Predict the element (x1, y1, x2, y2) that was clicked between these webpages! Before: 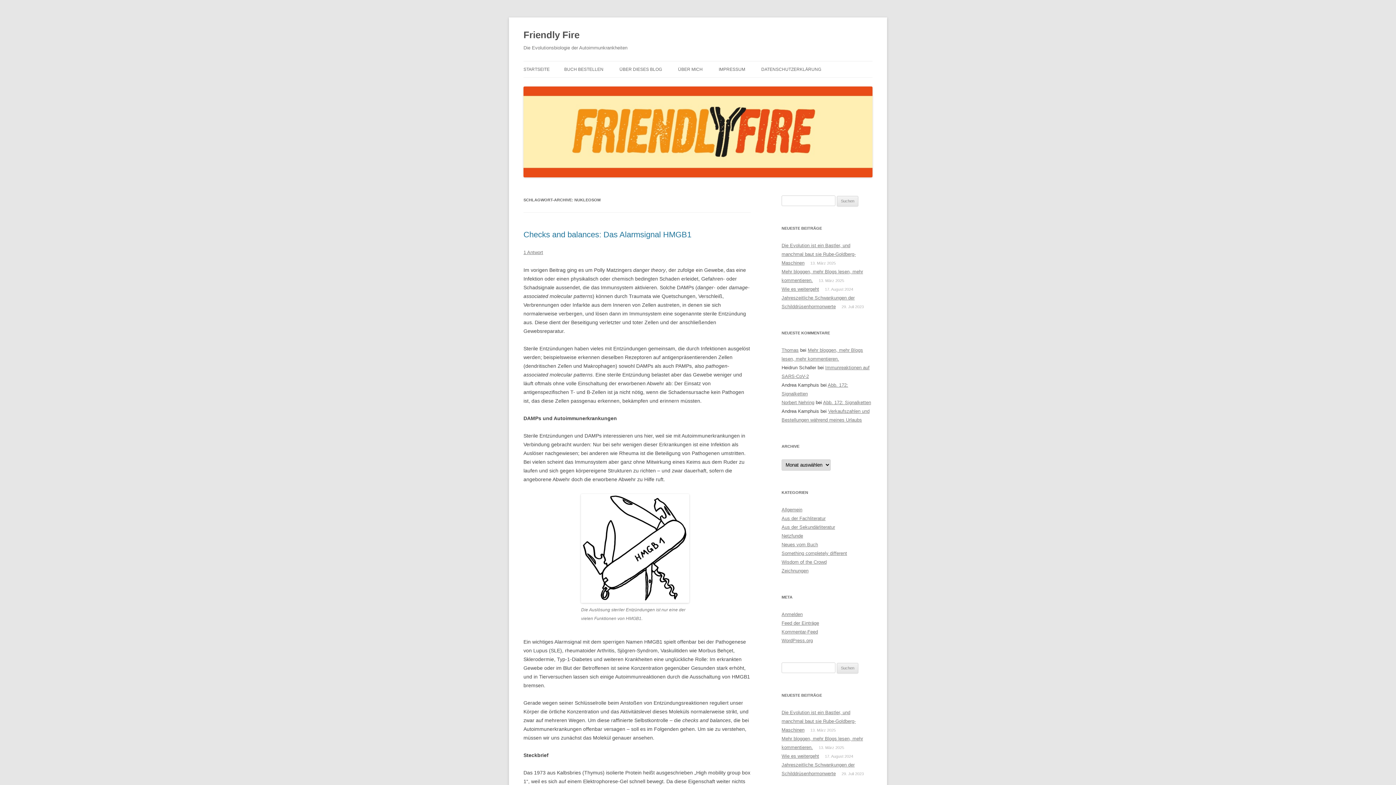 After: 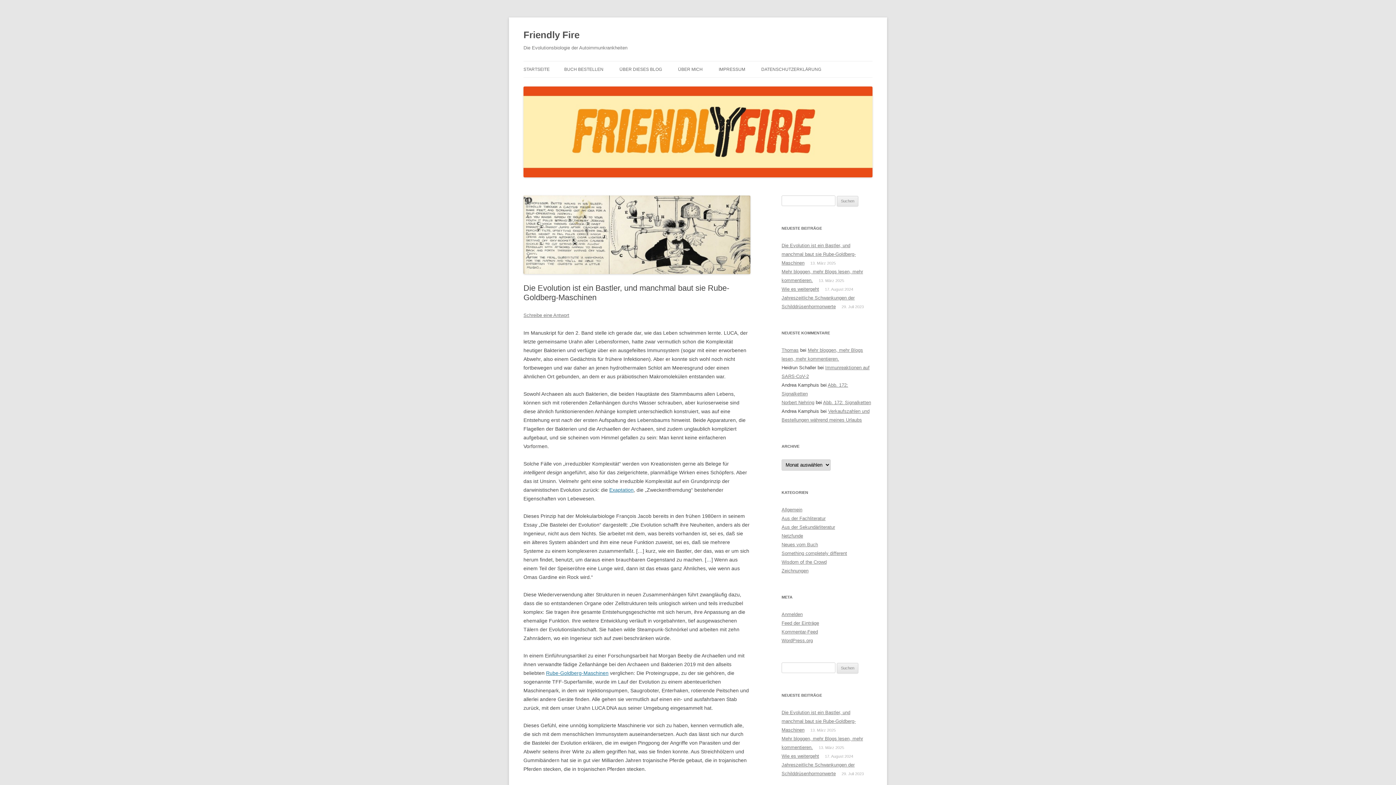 Action: label: Die Evolution ist ein Bastler, und manchmal baut sie Rube-Goldberg-Maschinen bbox: (781, 242, 856, 265)